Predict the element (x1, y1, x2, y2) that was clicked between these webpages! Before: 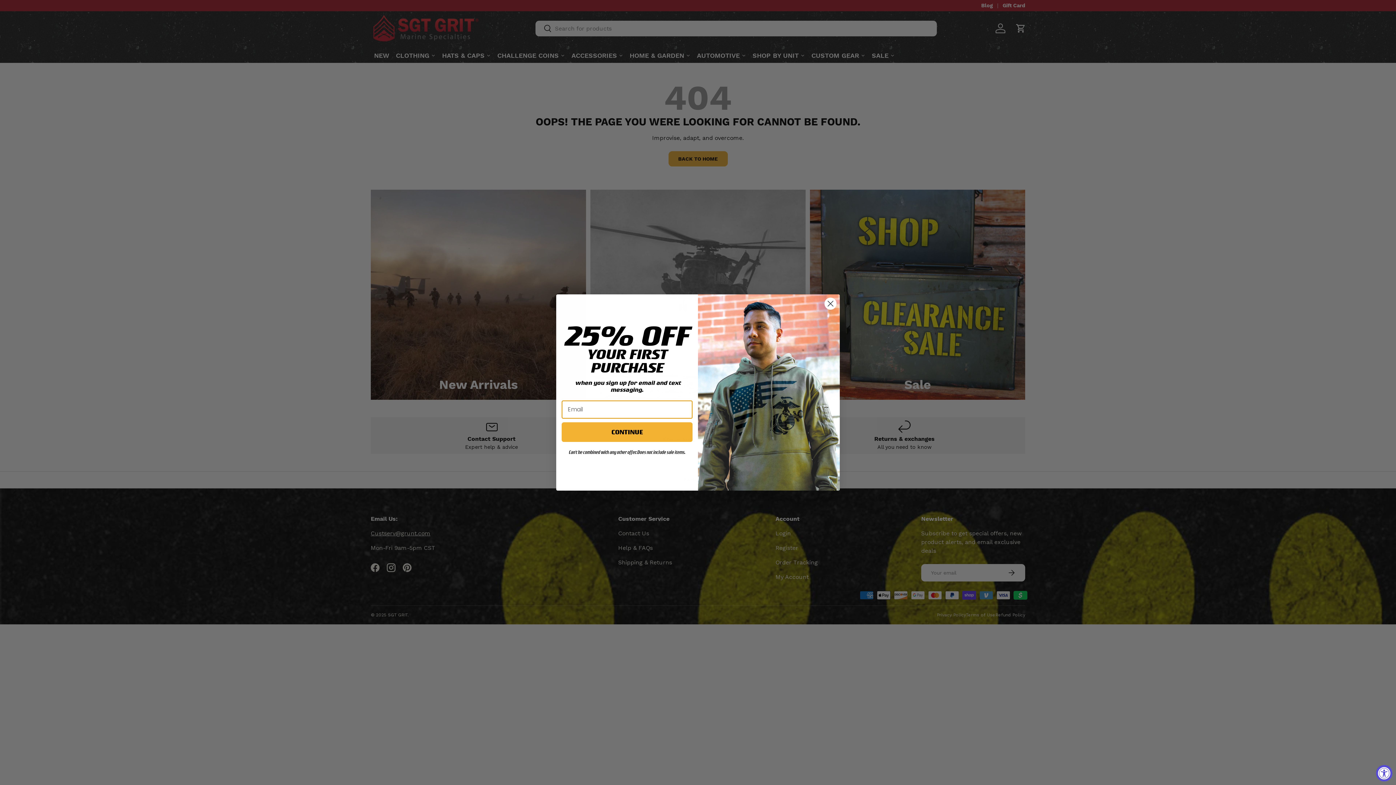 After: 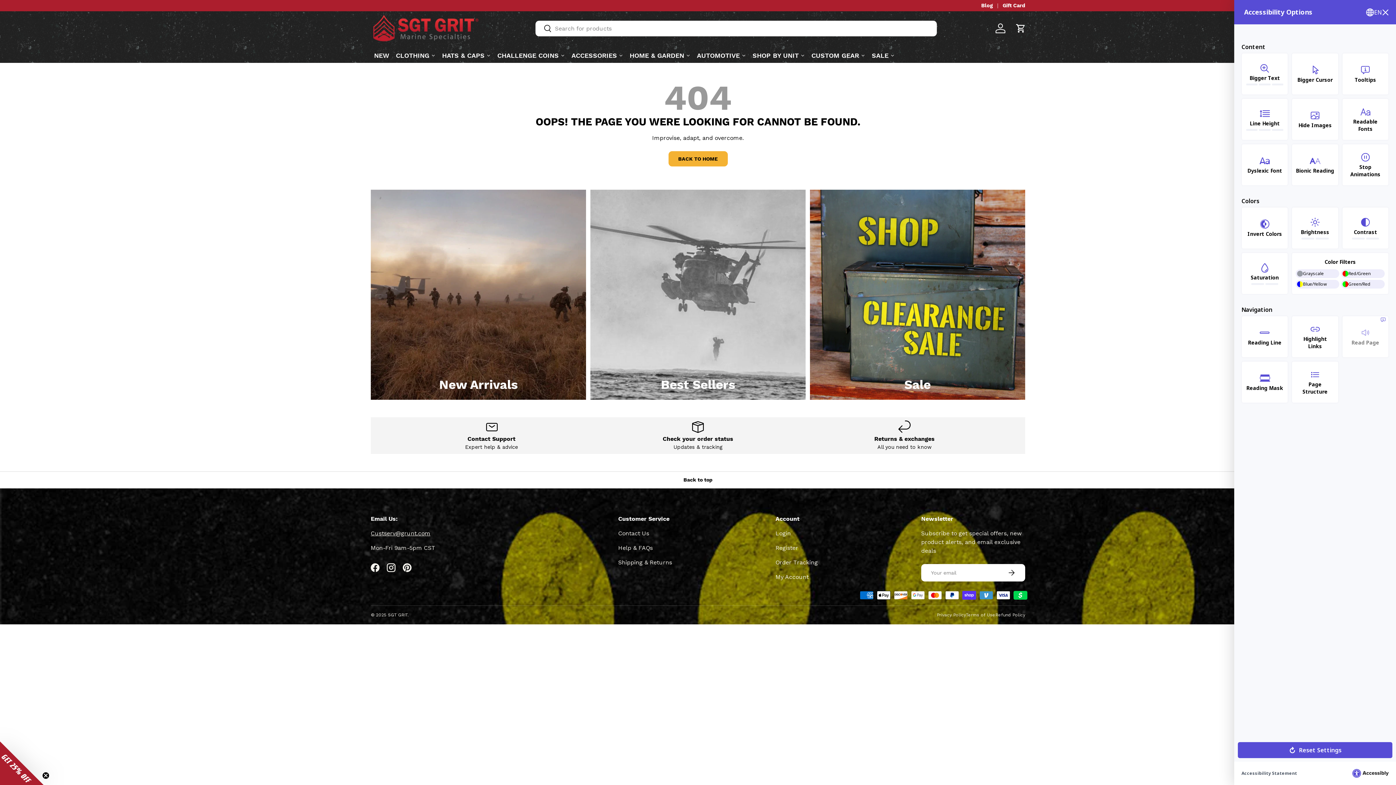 Action: bbox: (1376, 765, 1392, 781) label: Accessibility Widget, click to open